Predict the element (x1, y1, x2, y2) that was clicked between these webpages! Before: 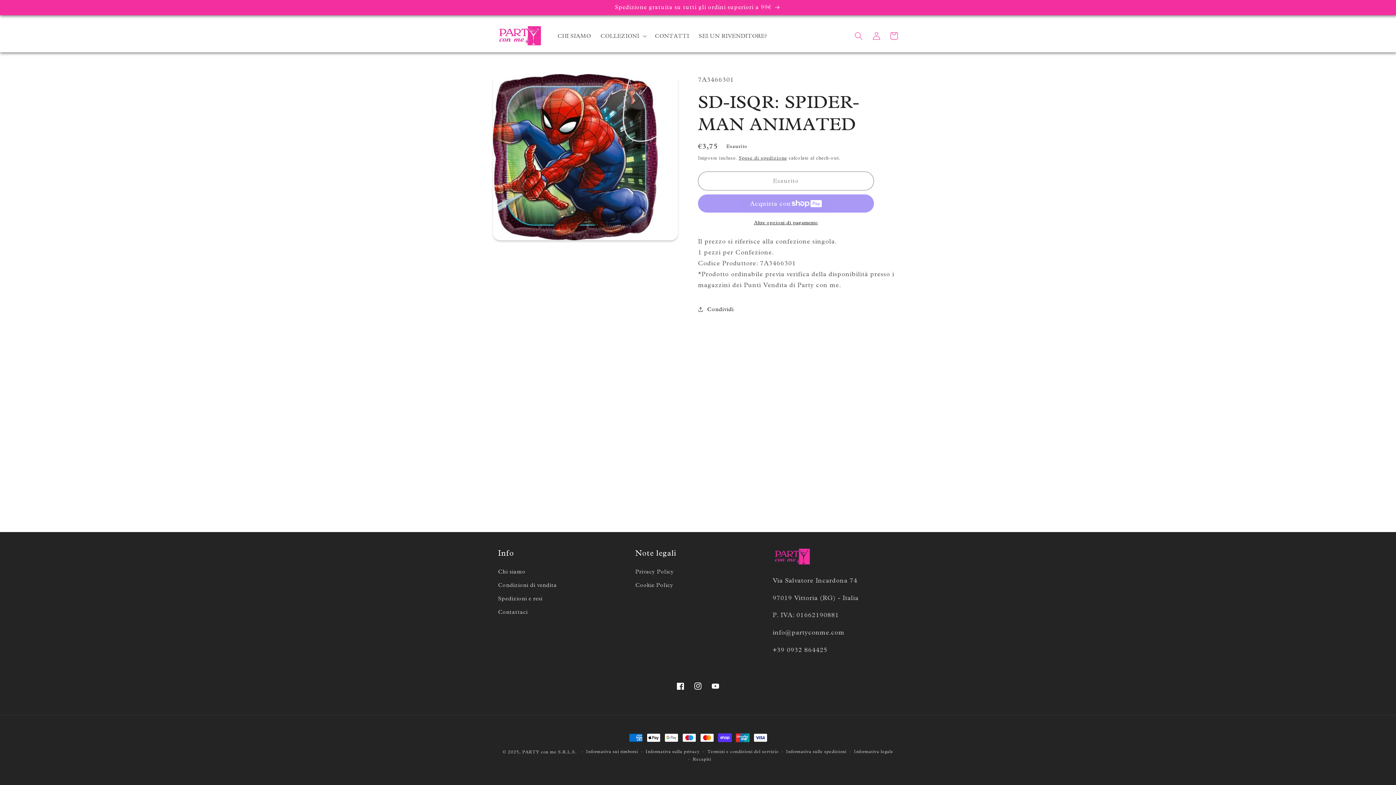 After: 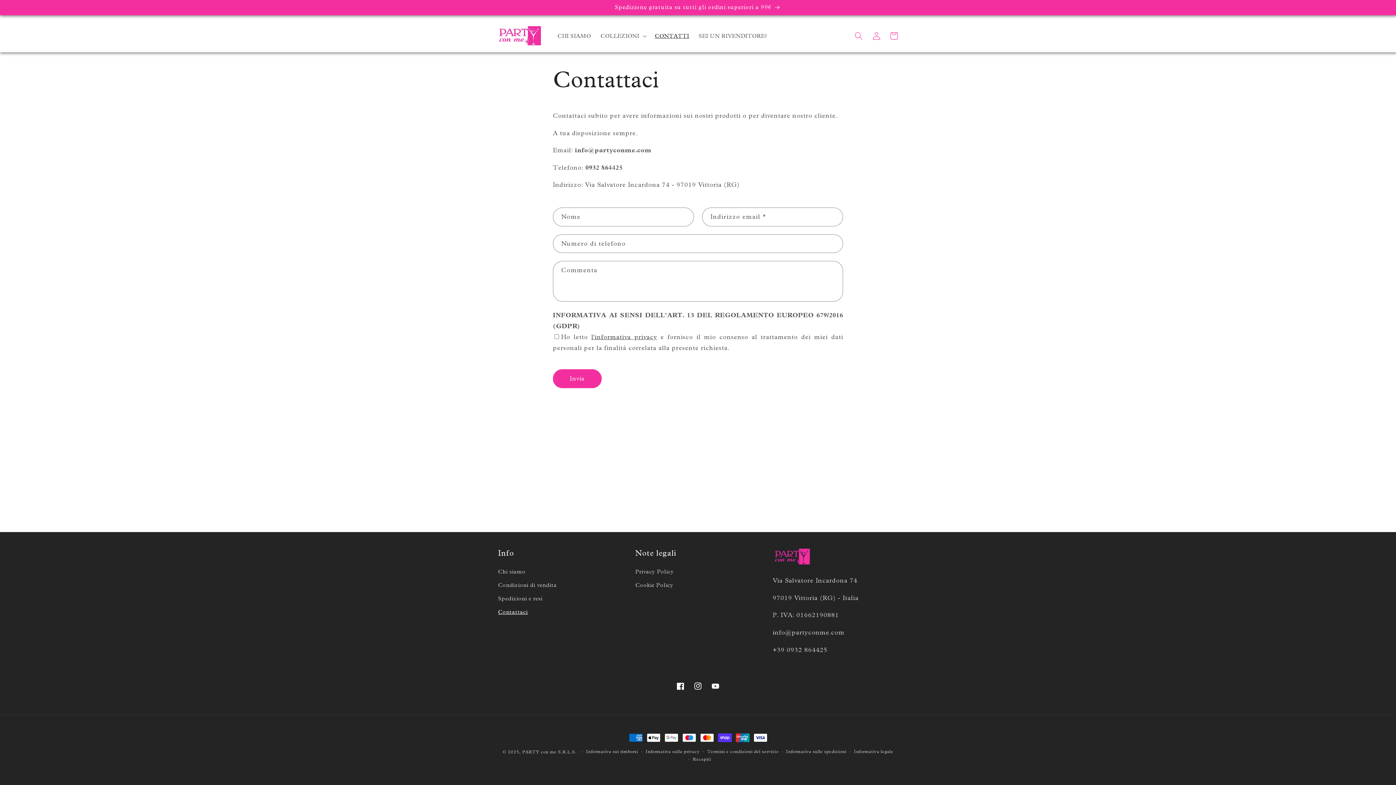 Action: bbox: (650, 27, 694, 44) label: CONTATTI